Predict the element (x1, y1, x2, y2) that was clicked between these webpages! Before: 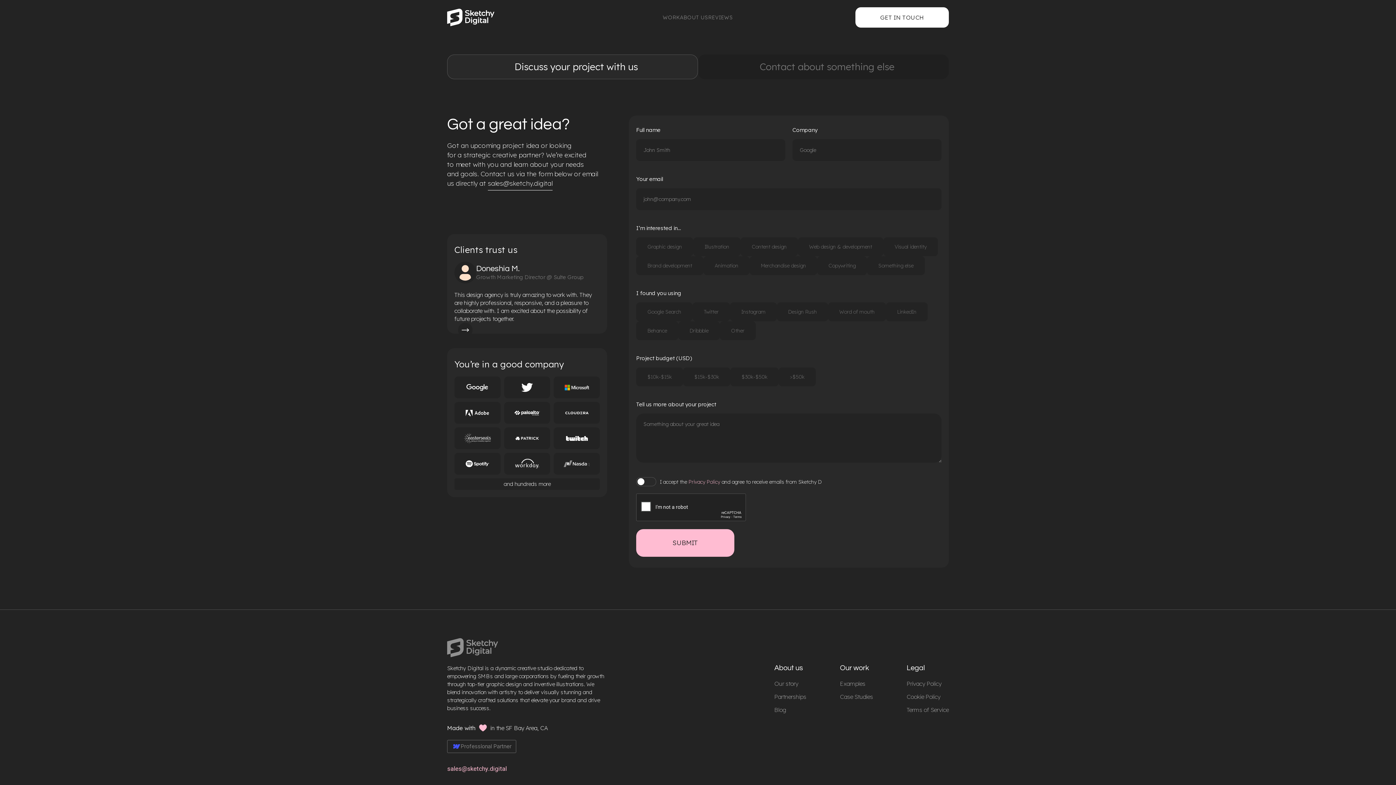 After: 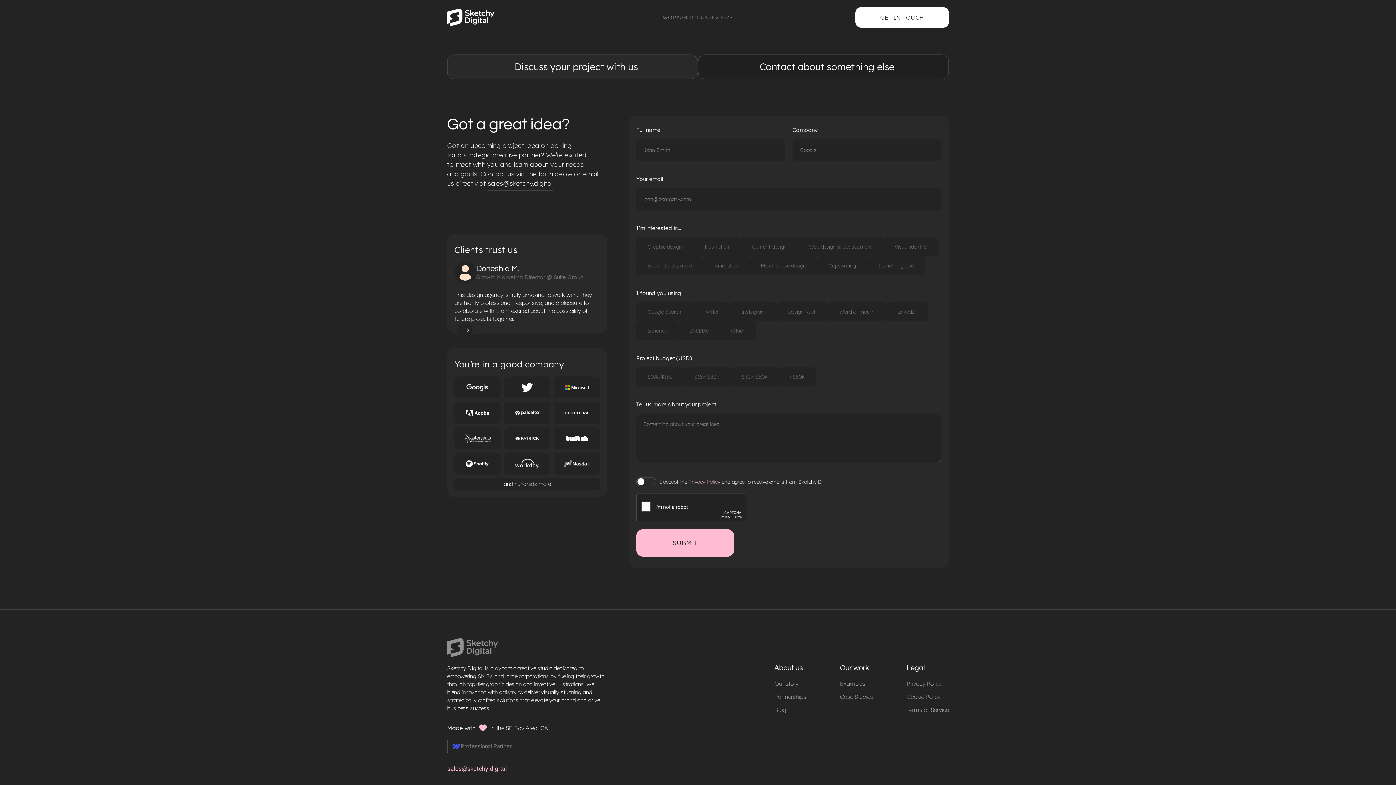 Action: label: Contact about something else bbox: (698, 54, 949, 79)